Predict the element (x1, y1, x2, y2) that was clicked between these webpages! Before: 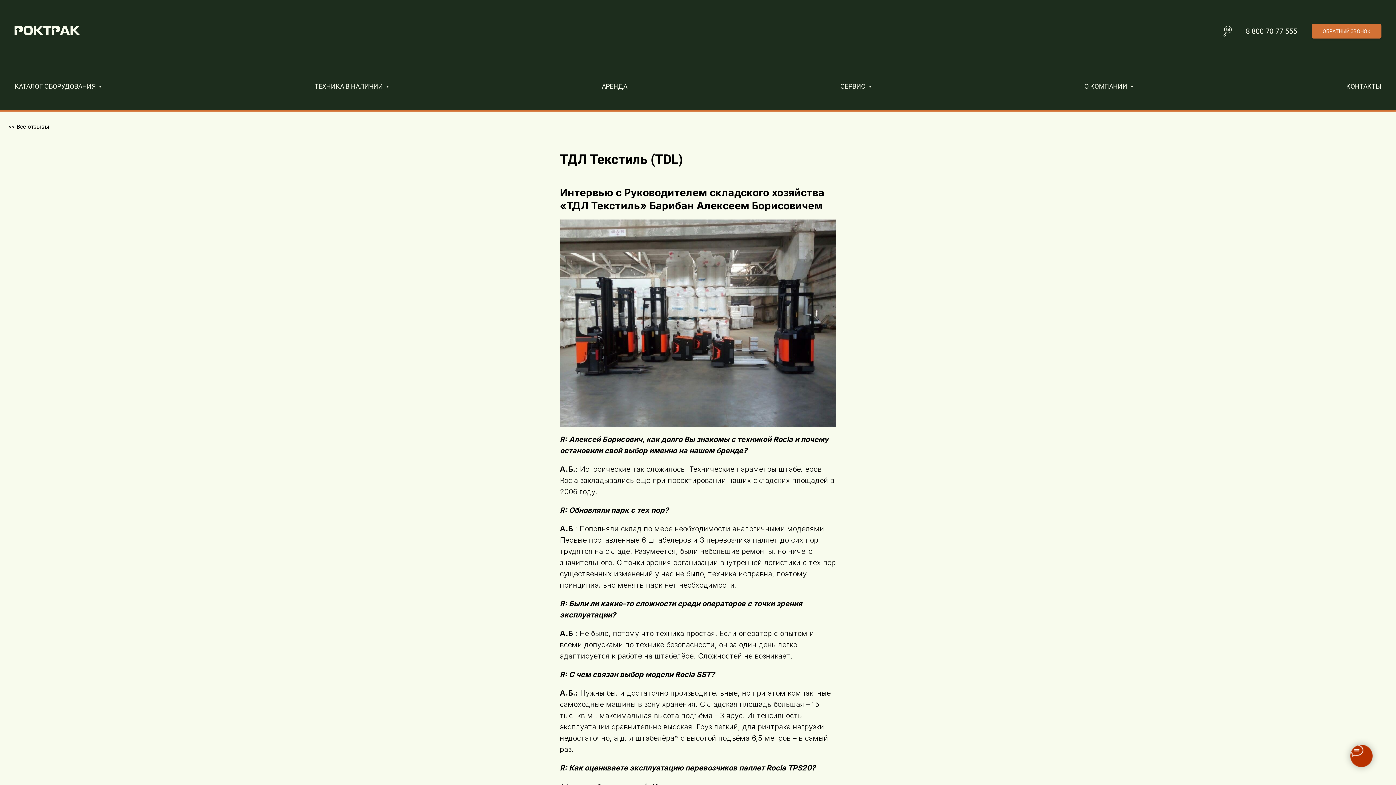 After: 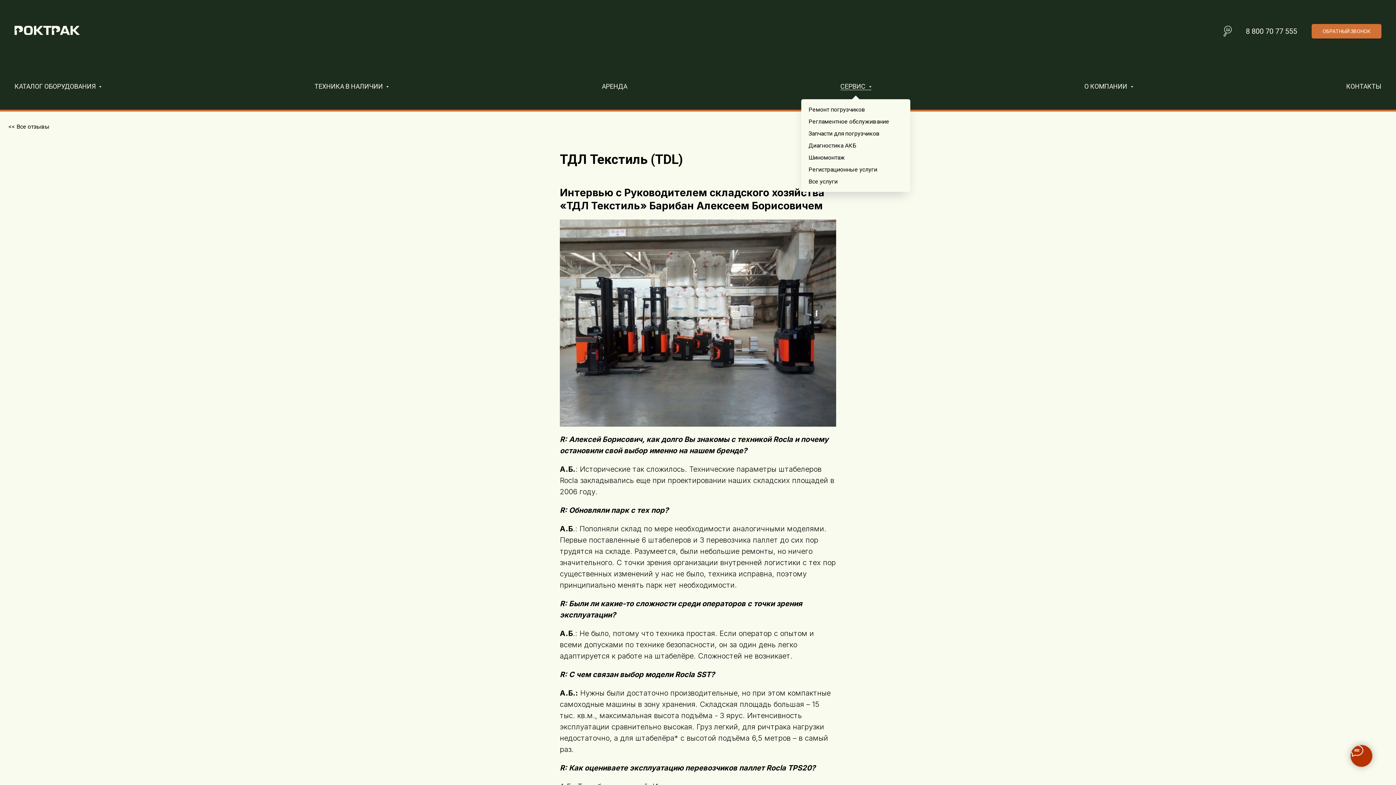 Action: bbox: (840, 82, 871, 90) label: СЕРВИС 